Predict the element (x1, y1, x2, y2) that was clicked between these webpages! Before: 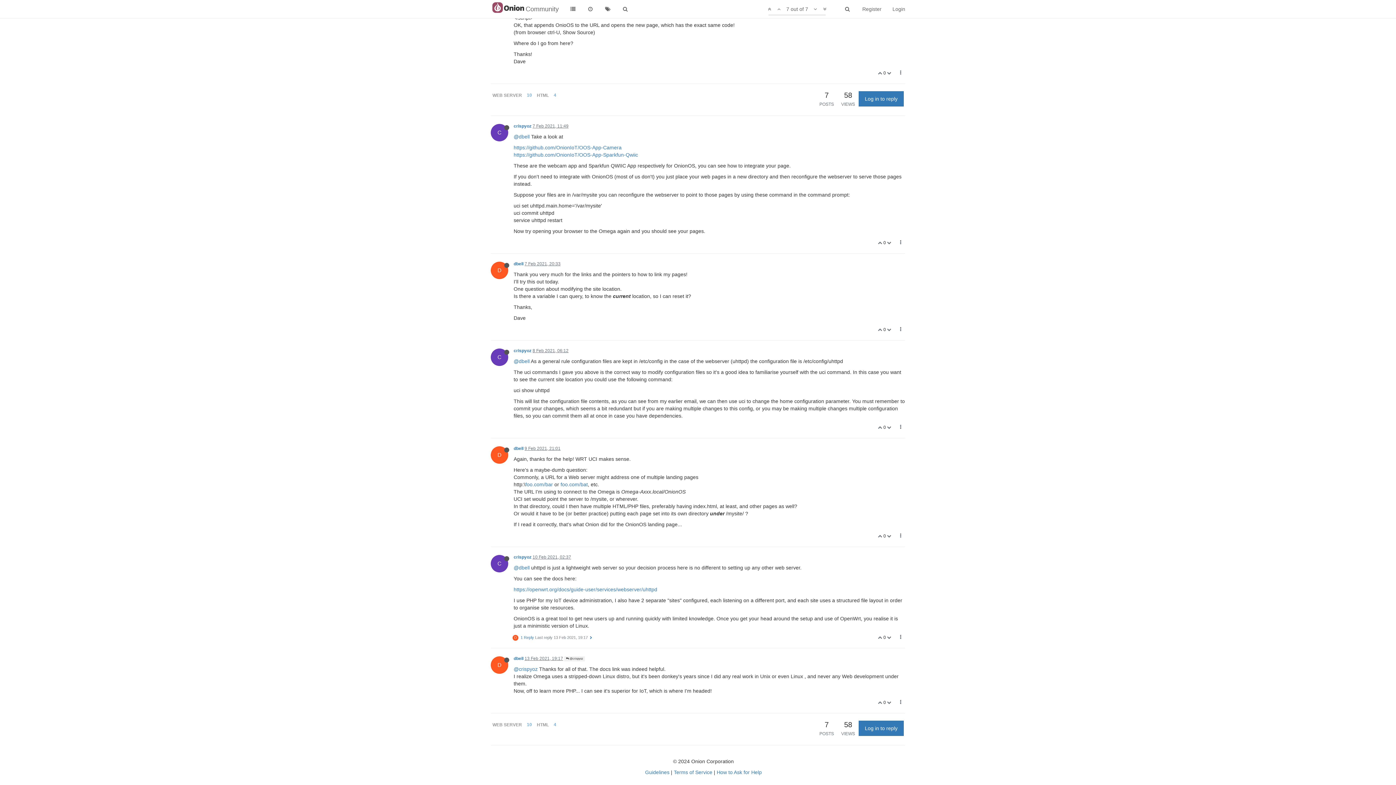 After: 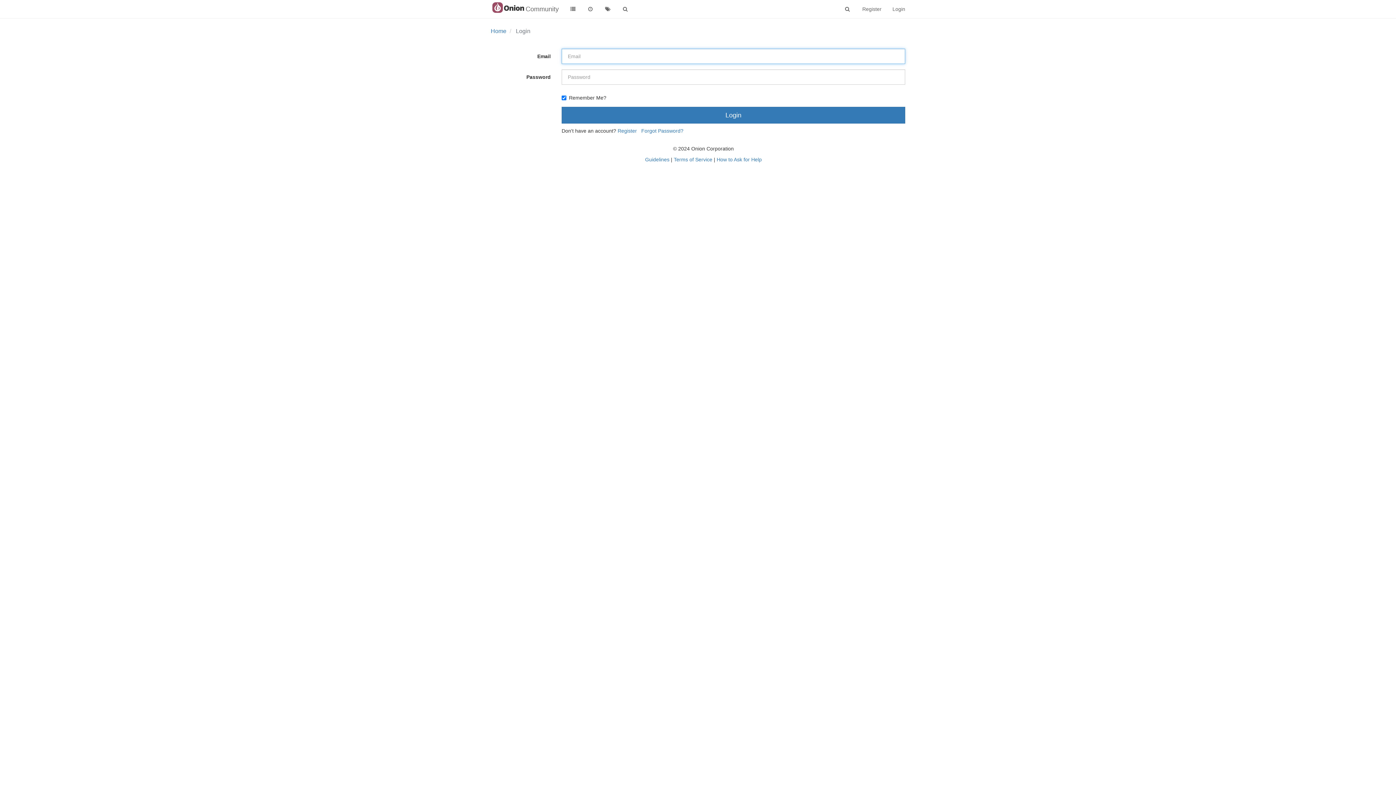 Action: label:   bbox: (887, 70, 892, 75)